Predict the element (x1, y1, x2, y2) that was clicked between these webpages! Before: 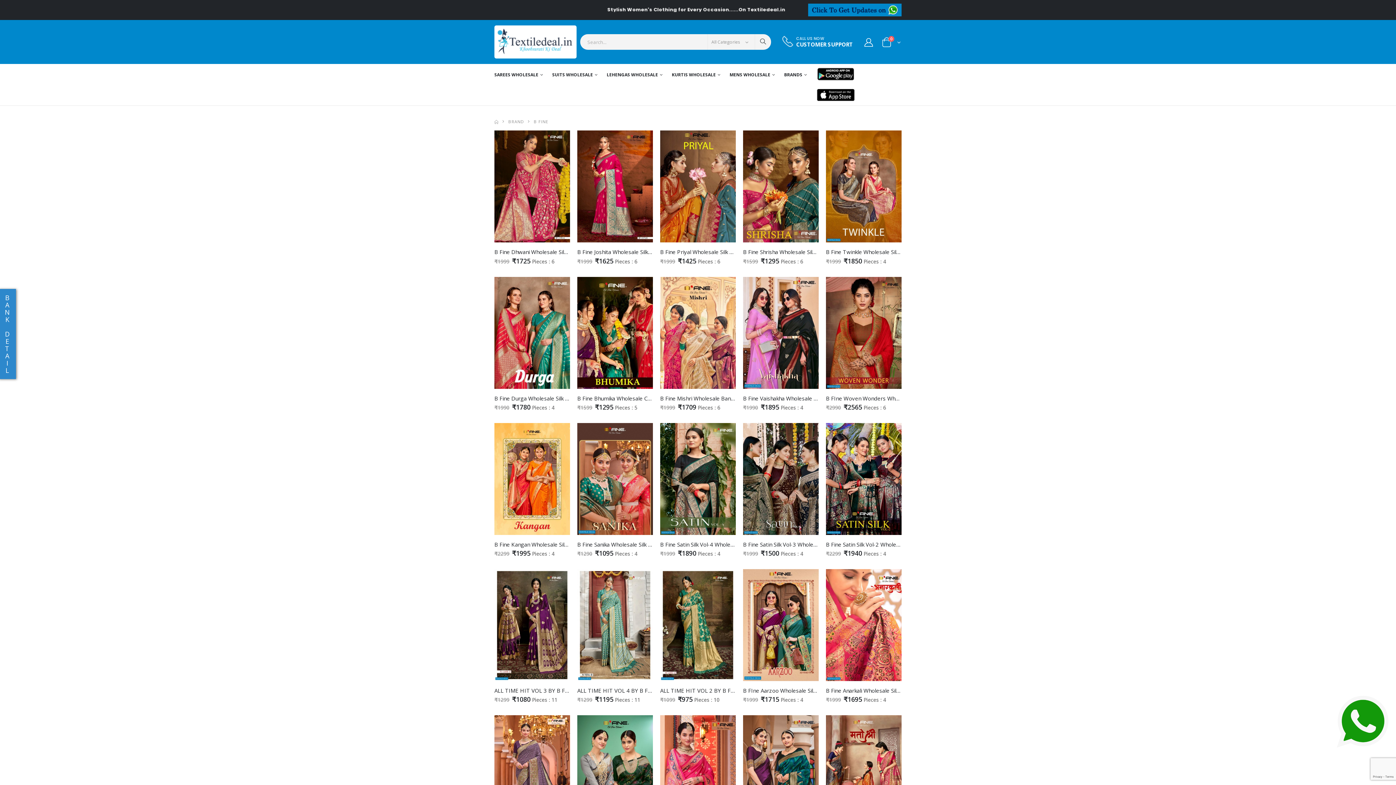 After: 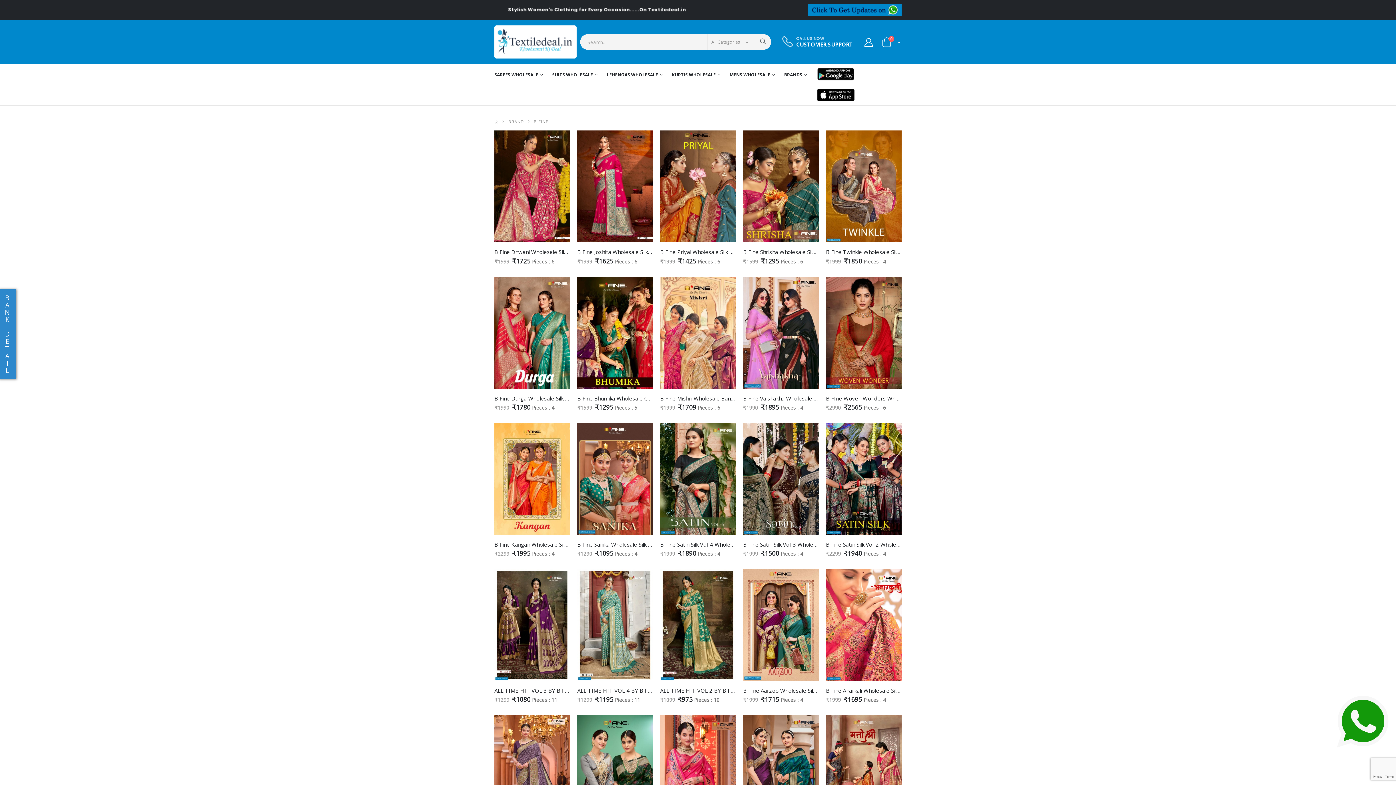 Action: bbox: (0, 294, 7, 301) label: B
A
N
K

D
E
T
A
I
L